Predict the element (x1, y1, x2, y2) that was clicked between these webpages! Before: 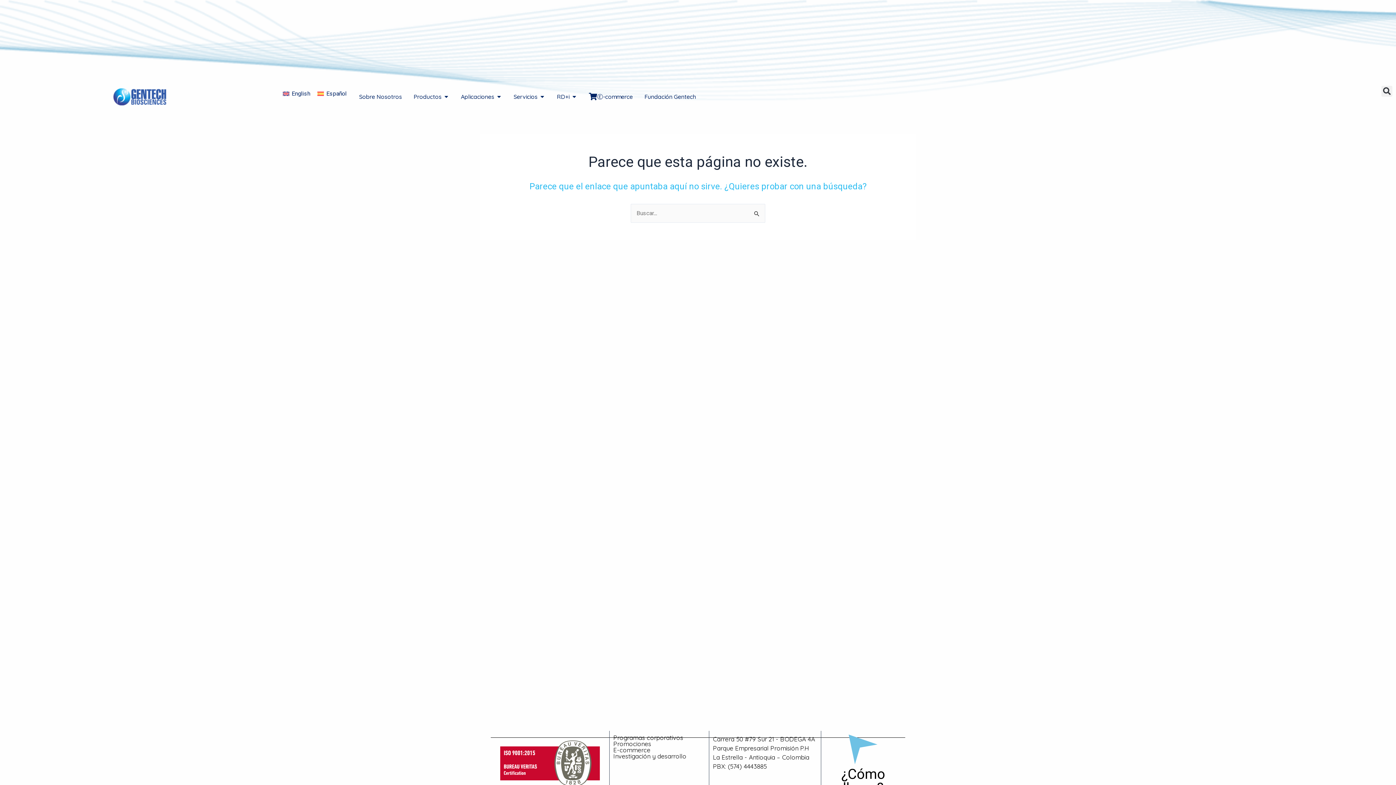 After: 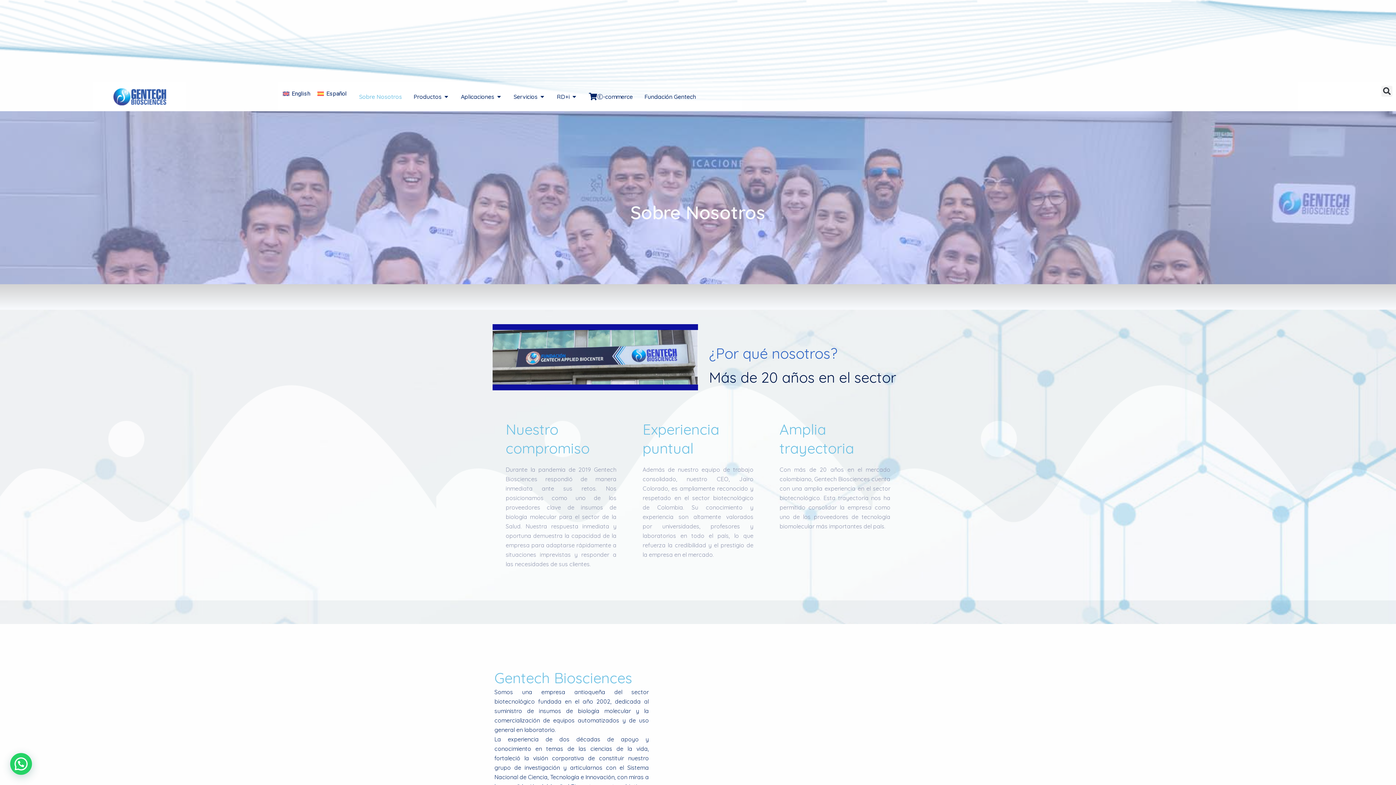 Action: bbox: (359, 92, 402, 101) label: Sobre Nosotros